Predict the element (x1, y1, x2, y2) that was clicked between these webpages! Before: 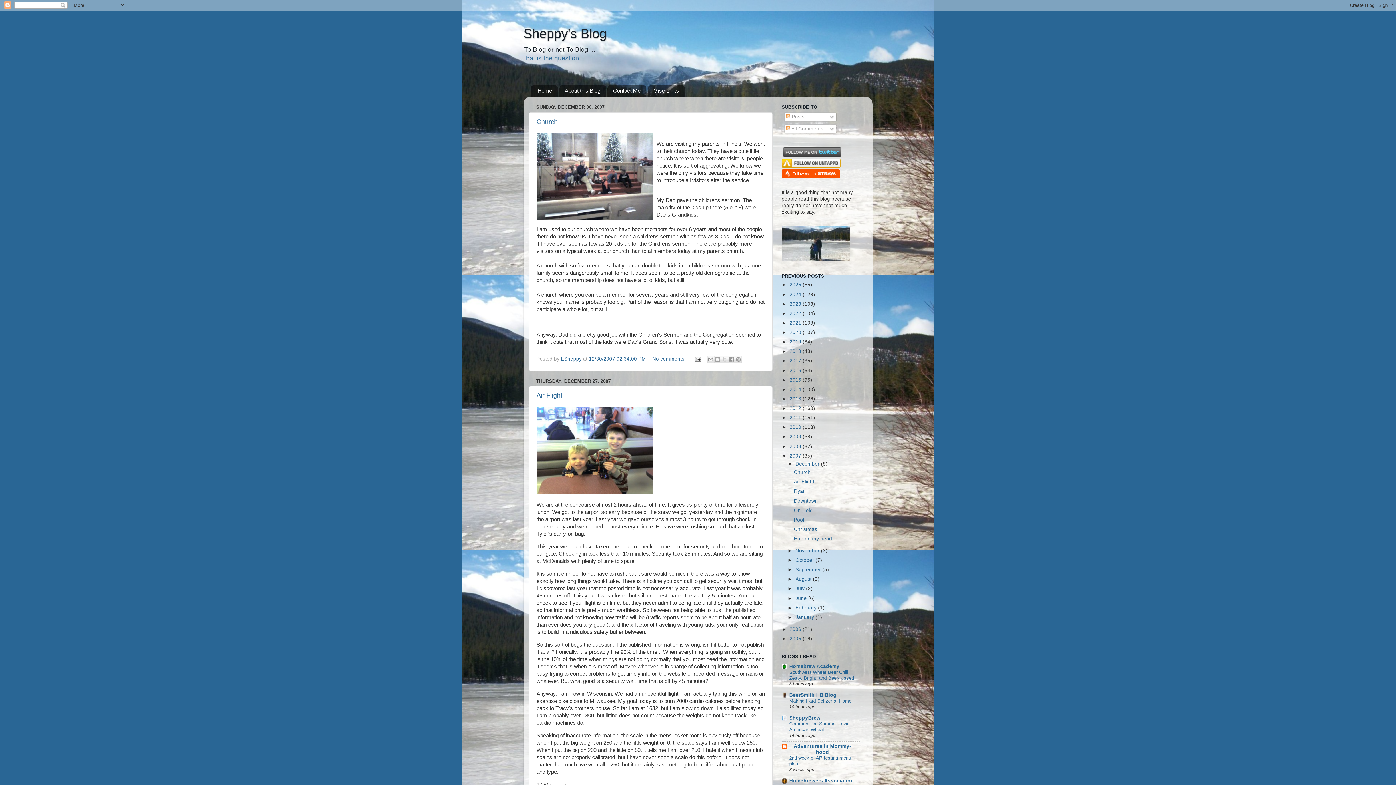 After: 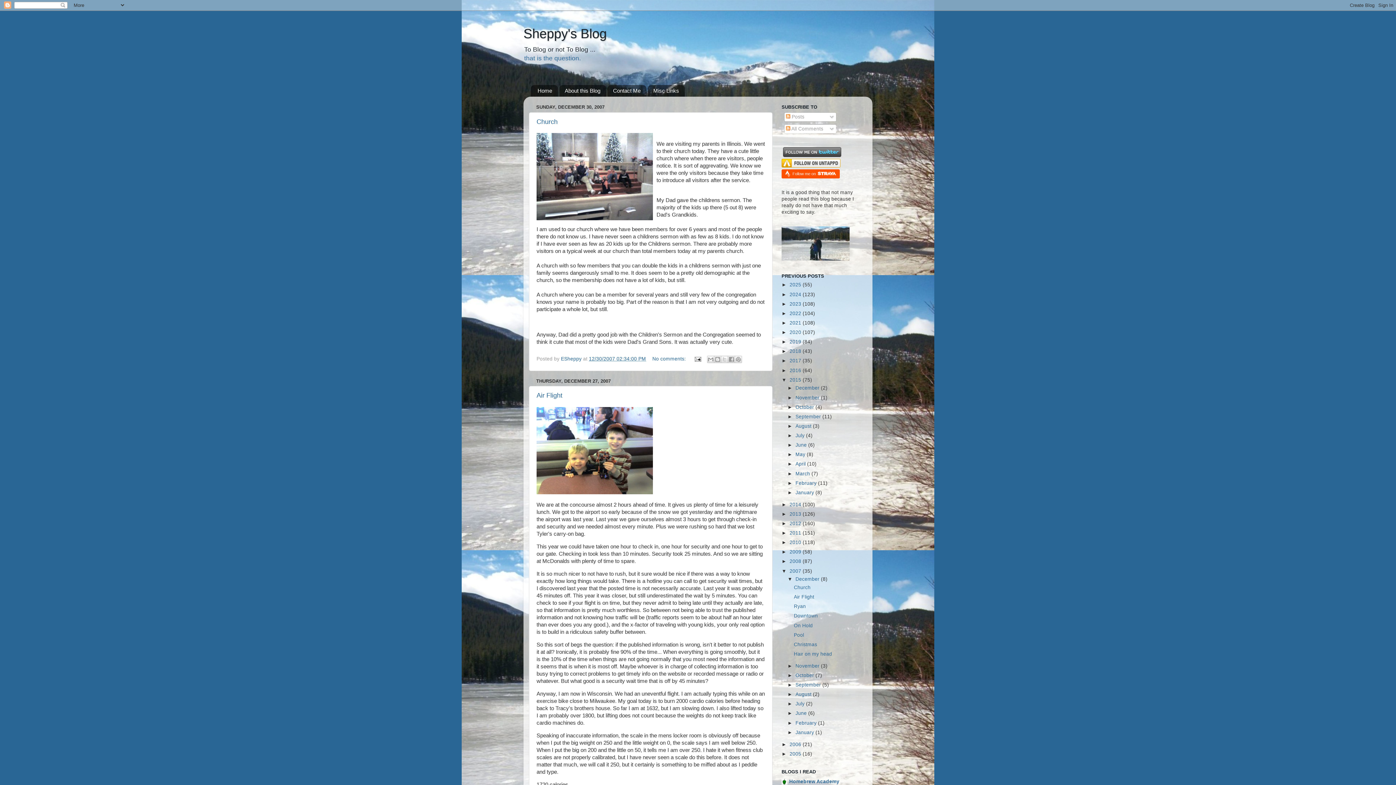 Action: label: ►   bbox: (781, 377, 789, 382)